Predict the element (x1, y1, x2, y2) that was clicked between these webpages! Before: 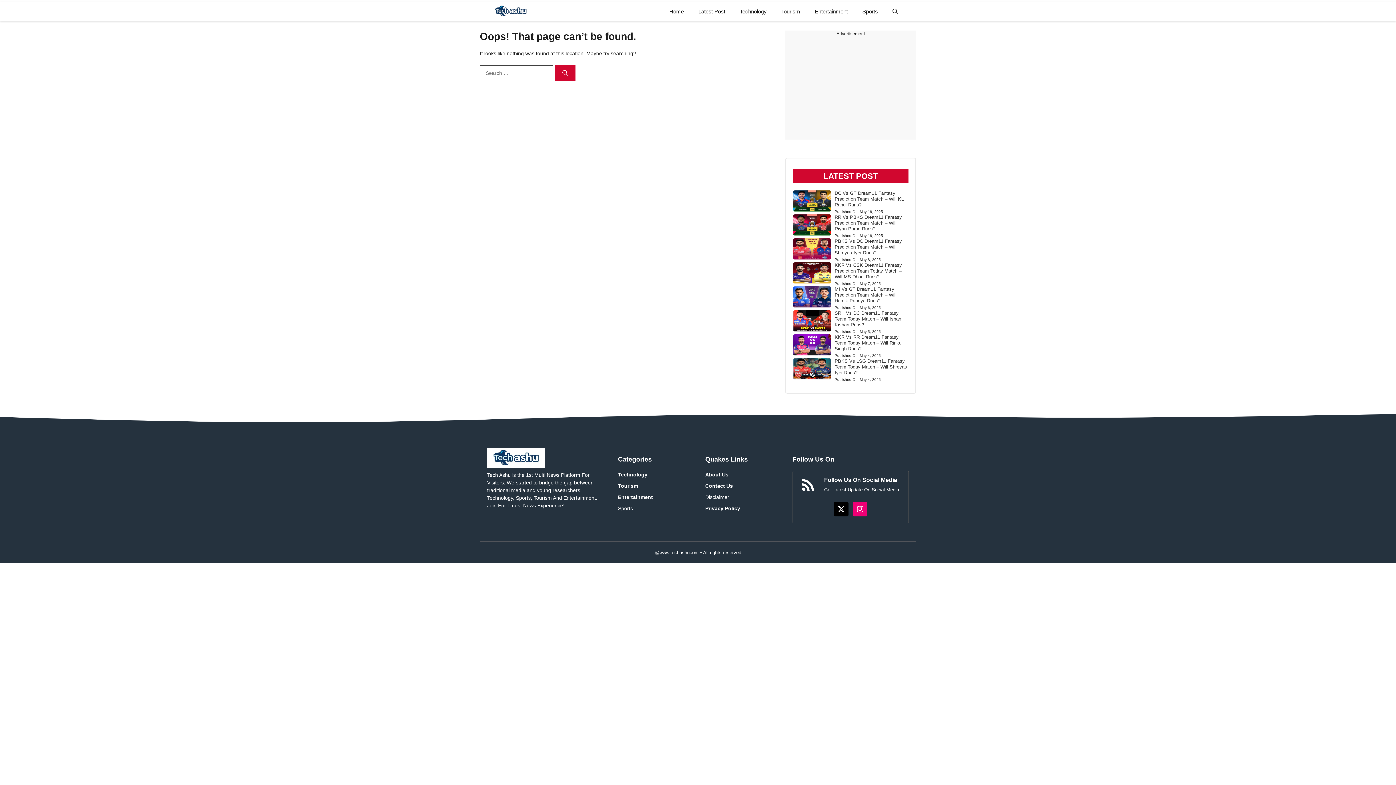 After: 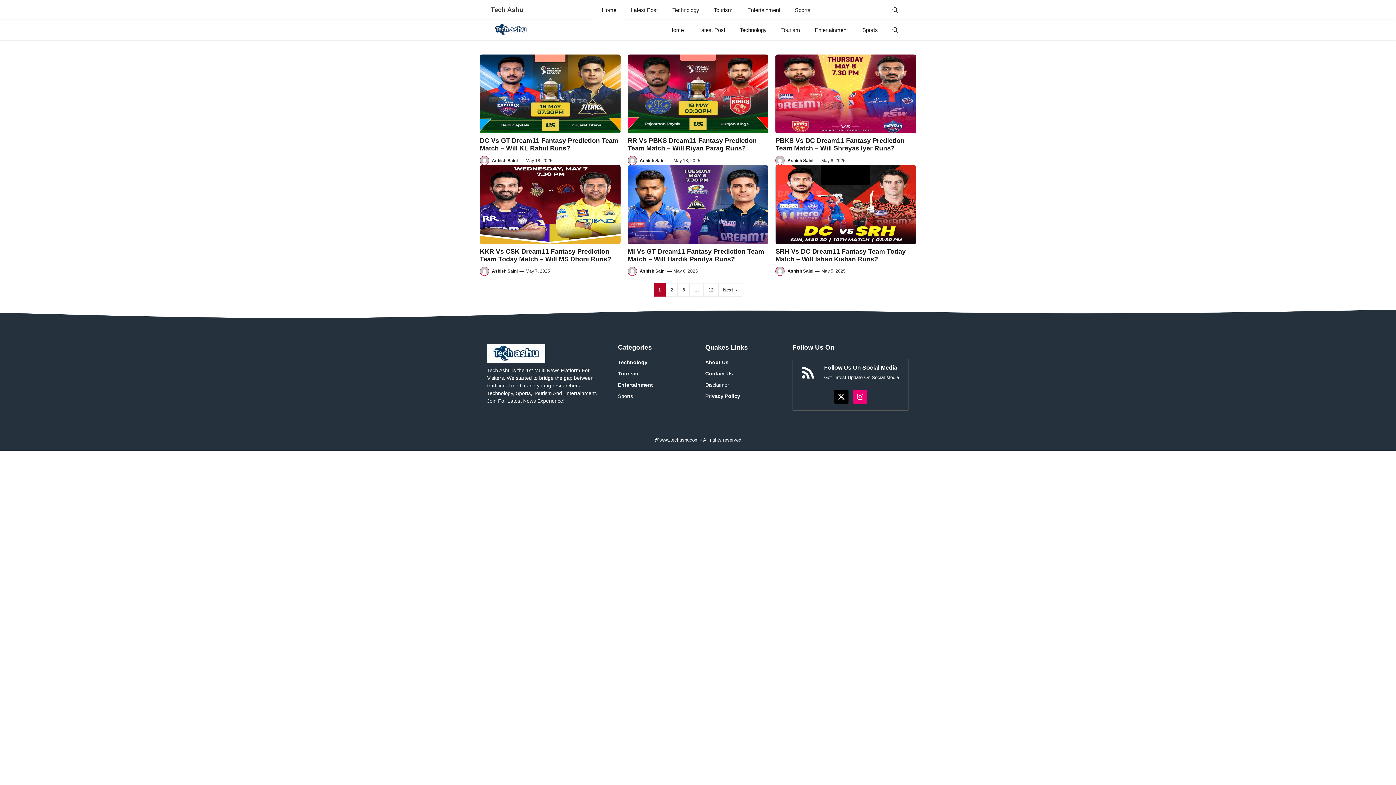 Action: bbox: (490, 1, 531, 21)